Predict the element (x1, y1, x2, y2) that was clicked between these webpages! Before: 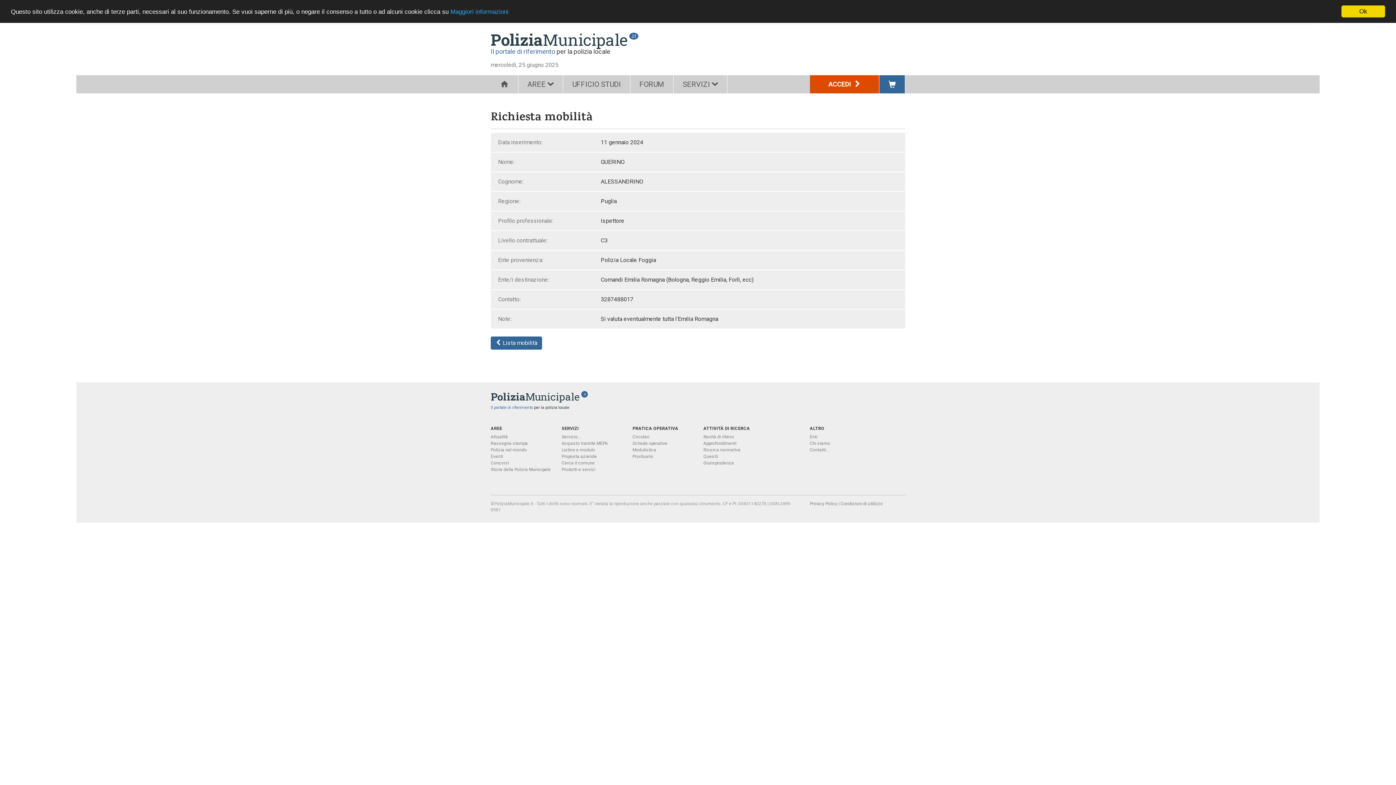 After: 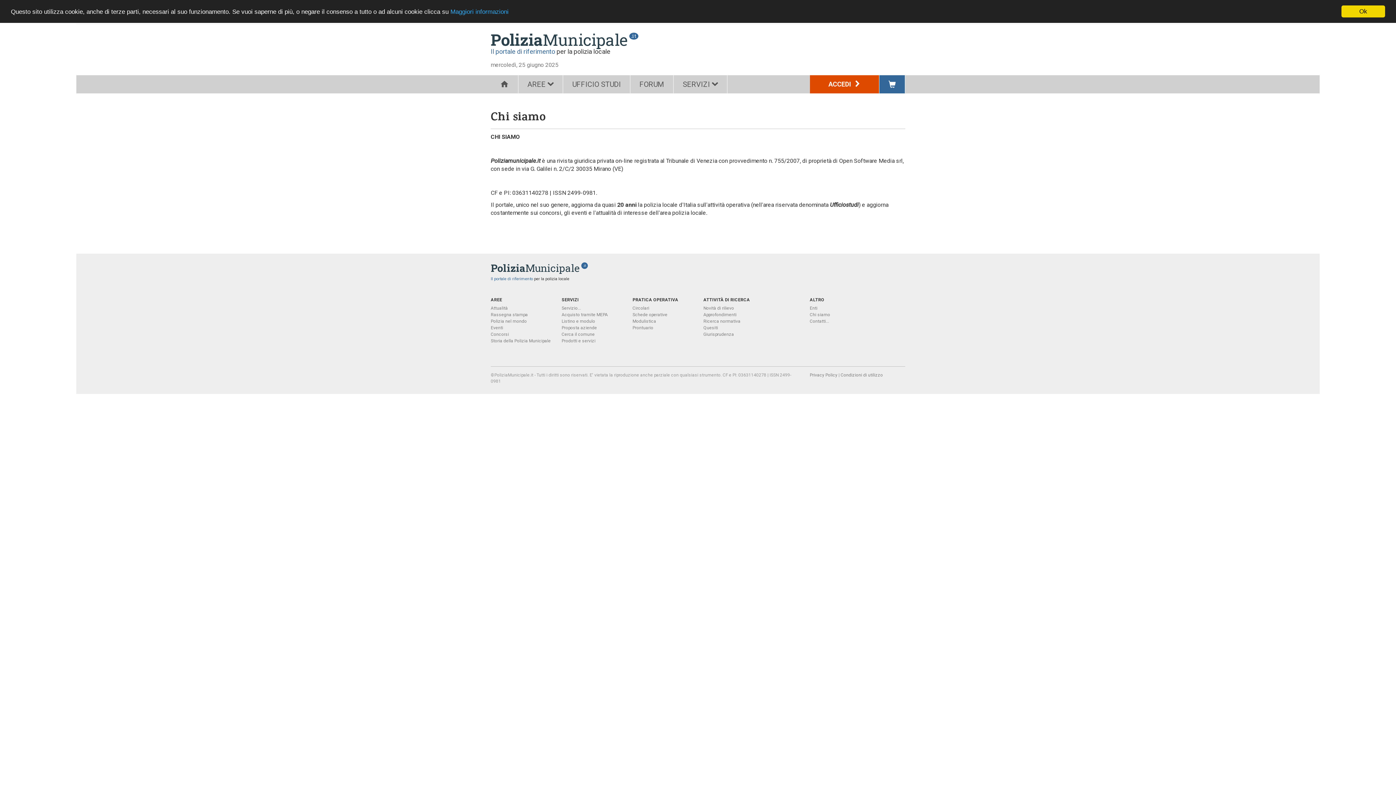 Action: bbox: (809, 441, 830, 446) label: Chi siamo